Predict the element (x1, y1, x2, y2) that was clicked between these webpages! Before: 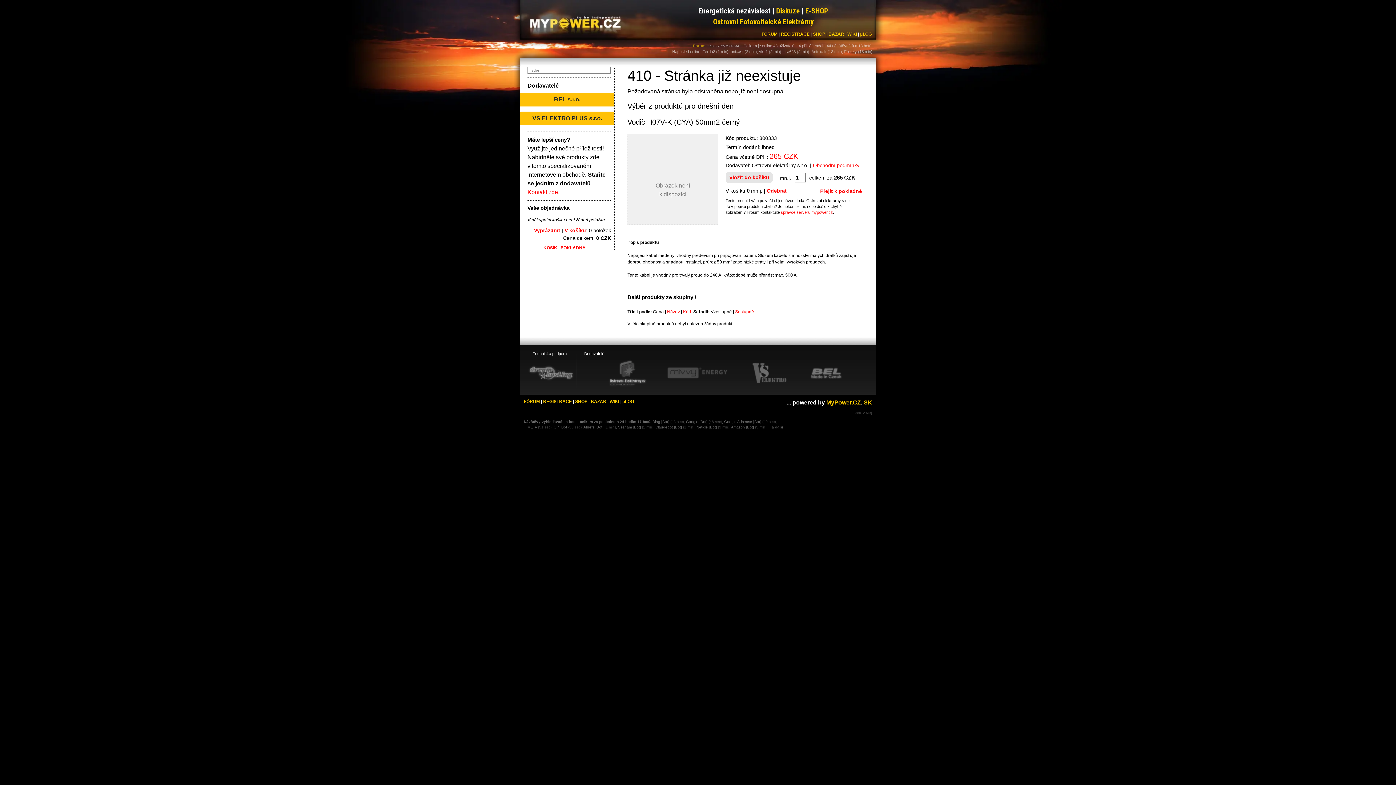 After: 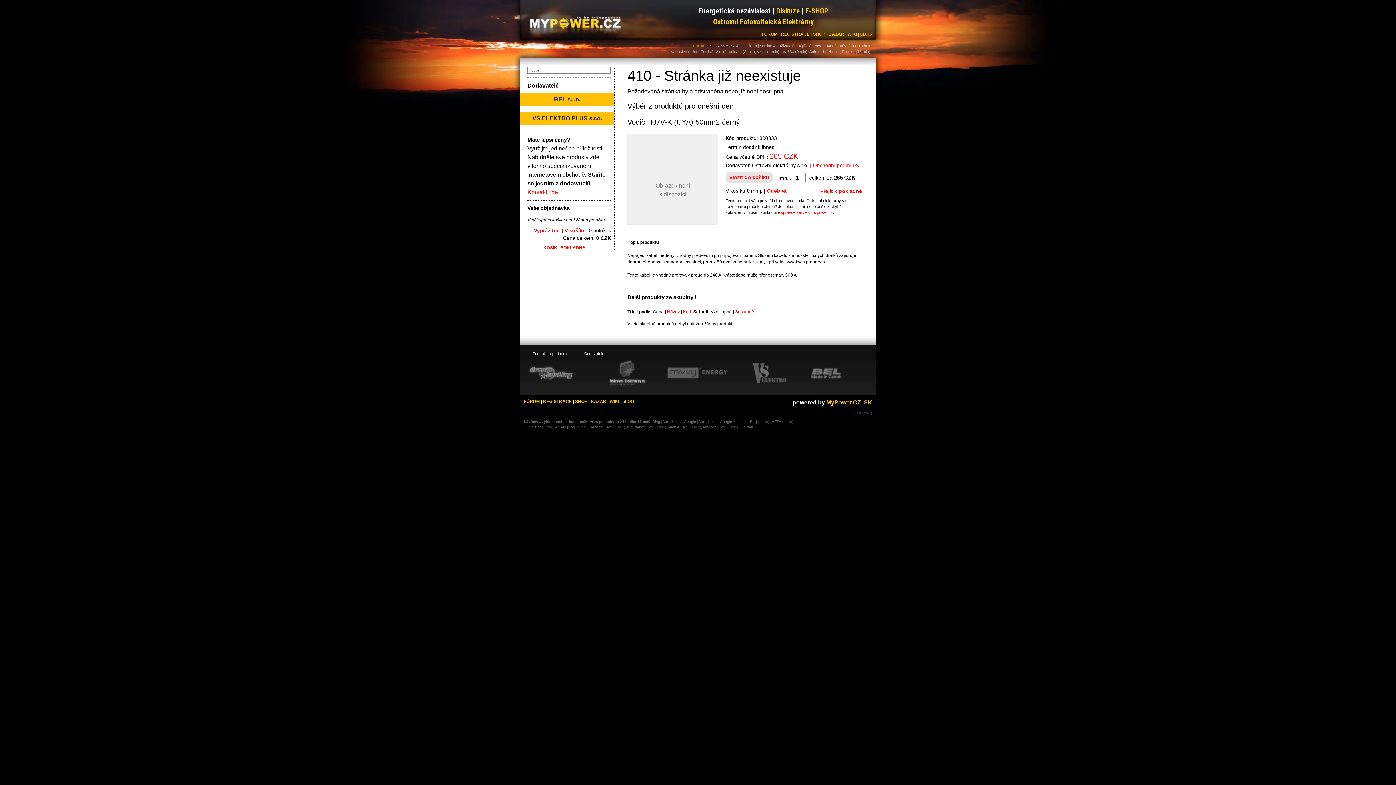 Action: bbox: (664, 370, 730, 375) label: Mivvy energy eshop